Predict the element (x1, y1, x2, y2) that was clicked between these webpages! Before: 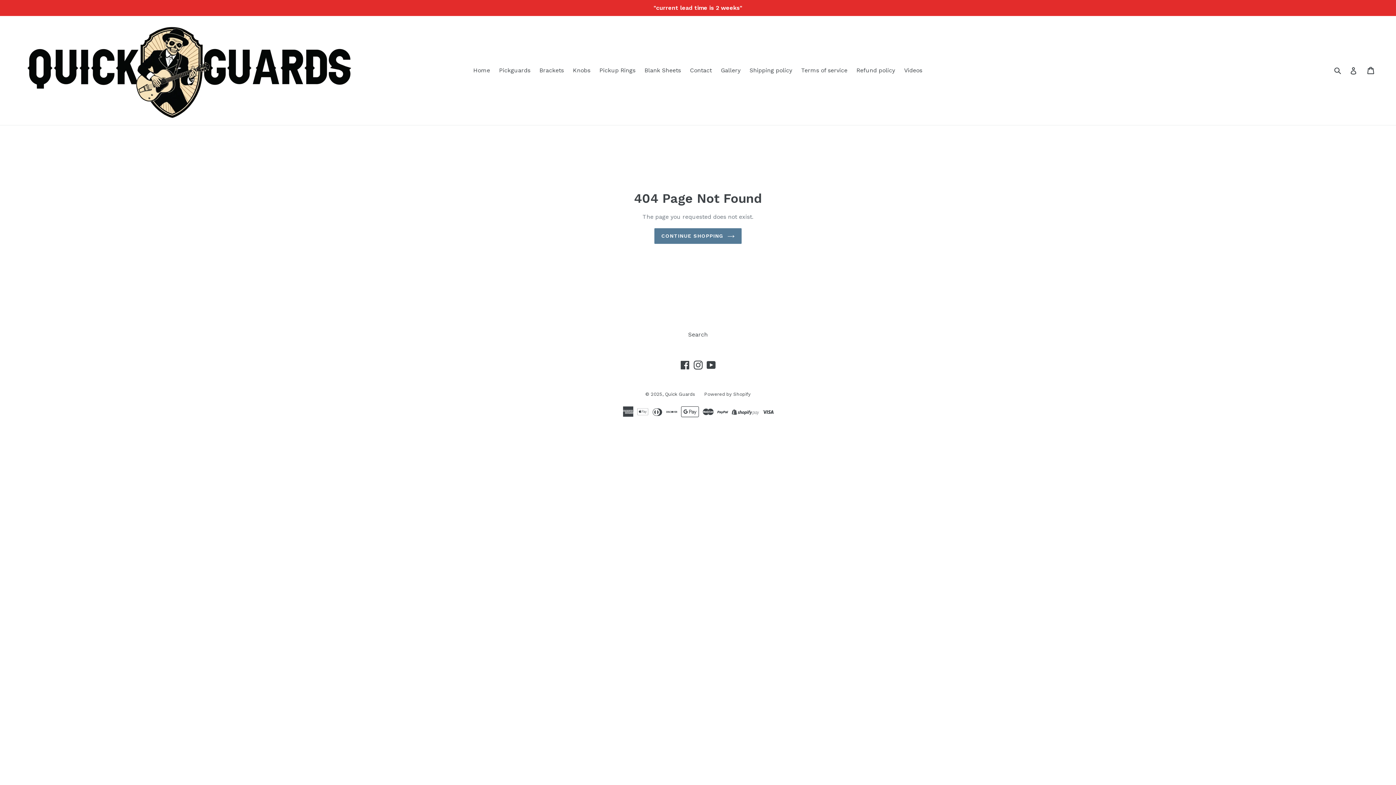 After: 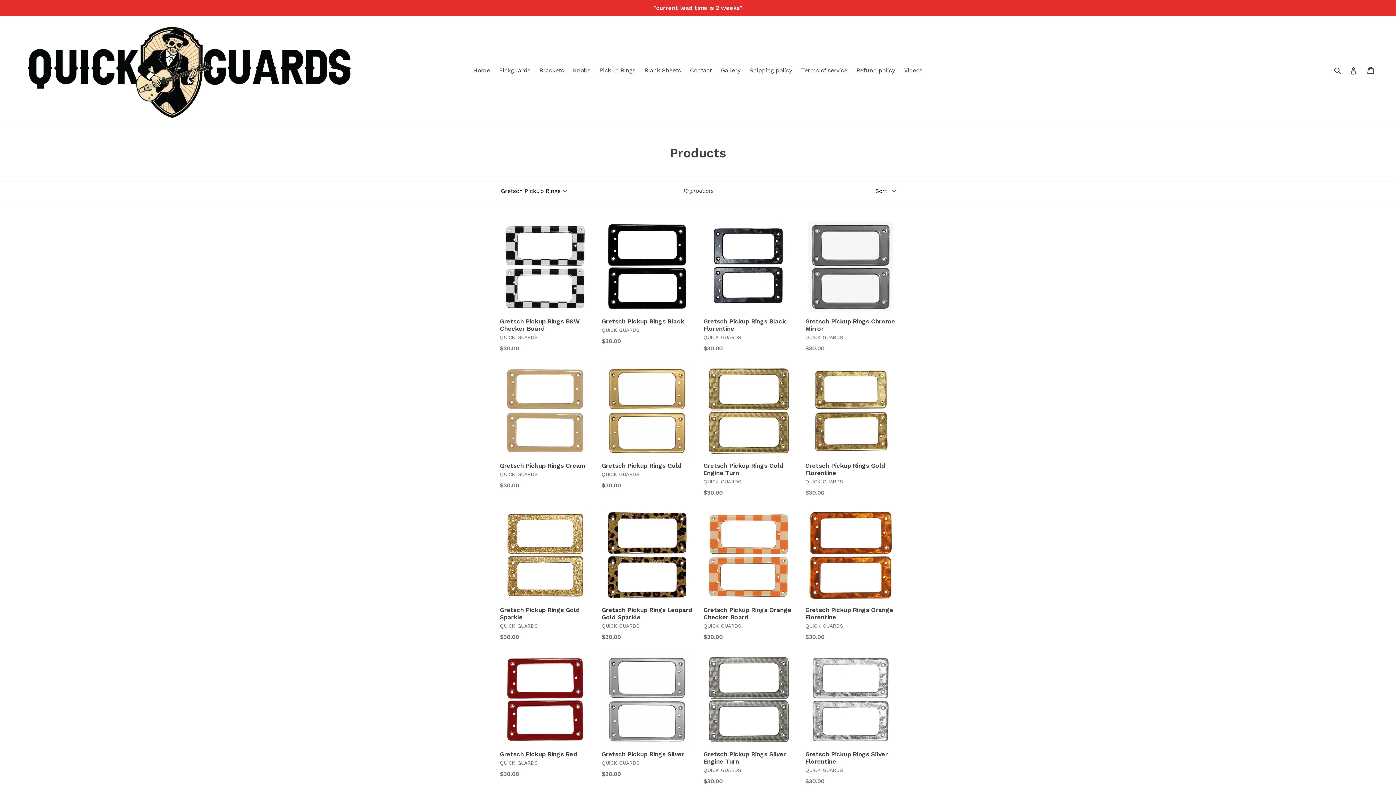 Action: bbox: (596, 65, 639, 76) label: Pickup Rings